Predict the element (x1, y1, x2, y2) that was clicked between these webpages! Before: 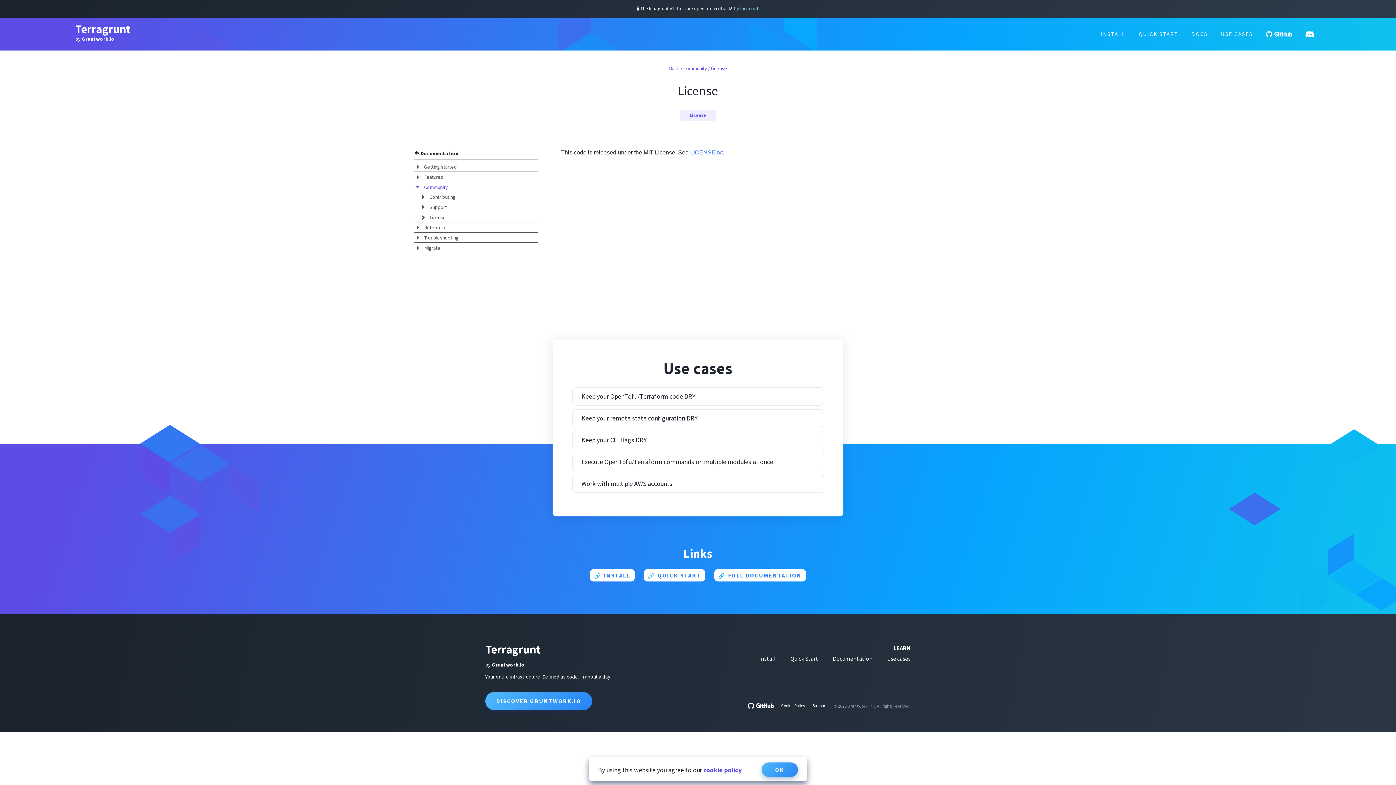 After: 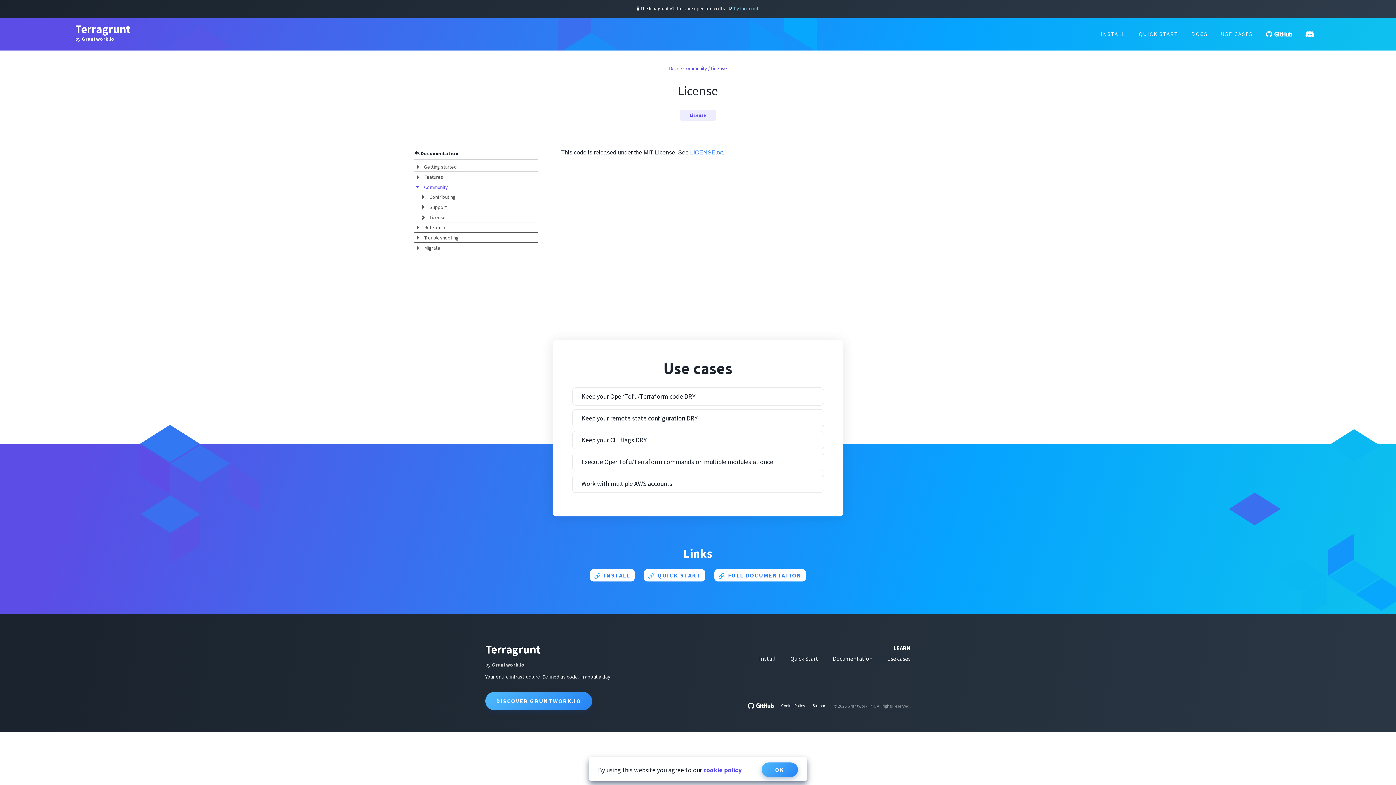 Action: bbox: (485, 660, 524, 669) label: by Gruntwork.io